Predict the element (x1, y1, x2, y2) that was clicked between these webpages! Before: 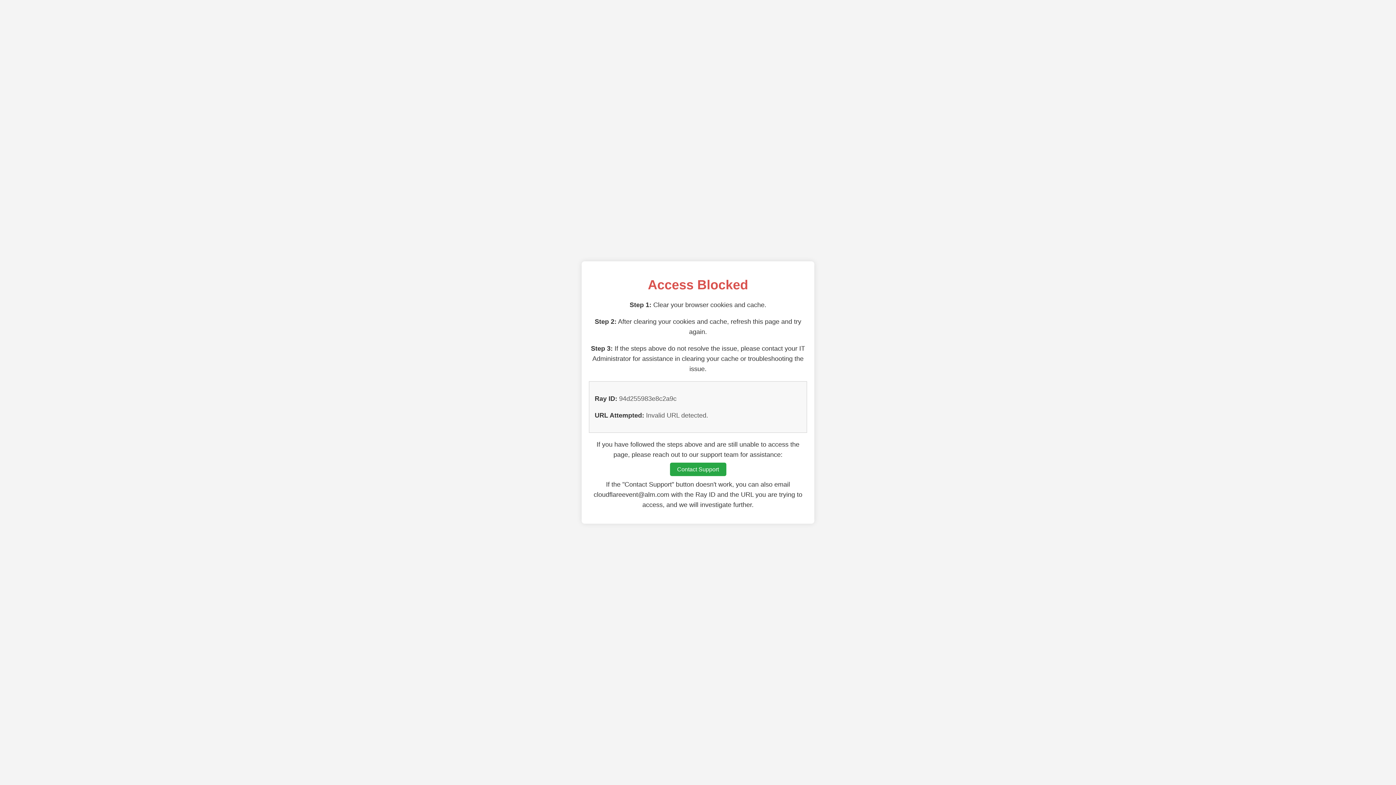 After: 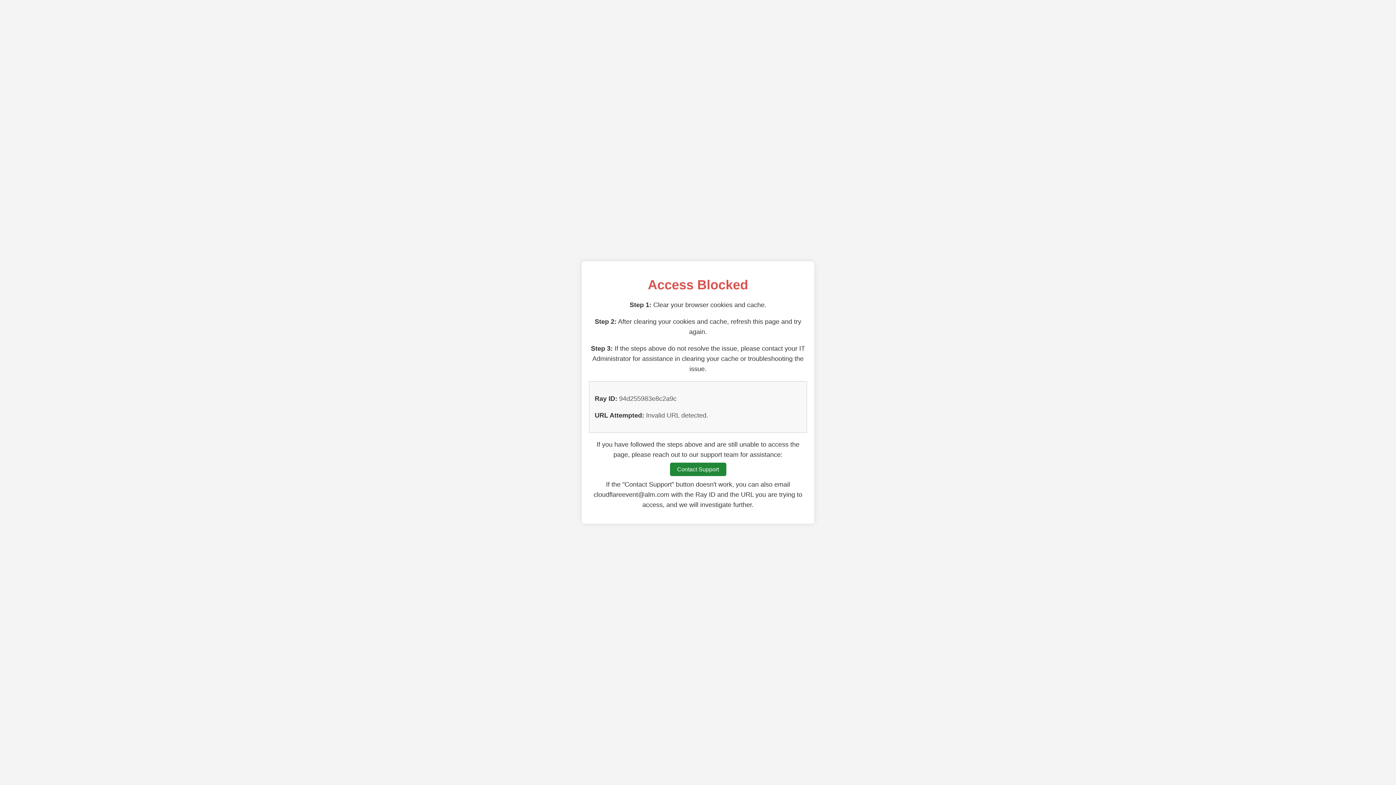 Action: label: Contact Support bbox: (670, 462, 726, 476)